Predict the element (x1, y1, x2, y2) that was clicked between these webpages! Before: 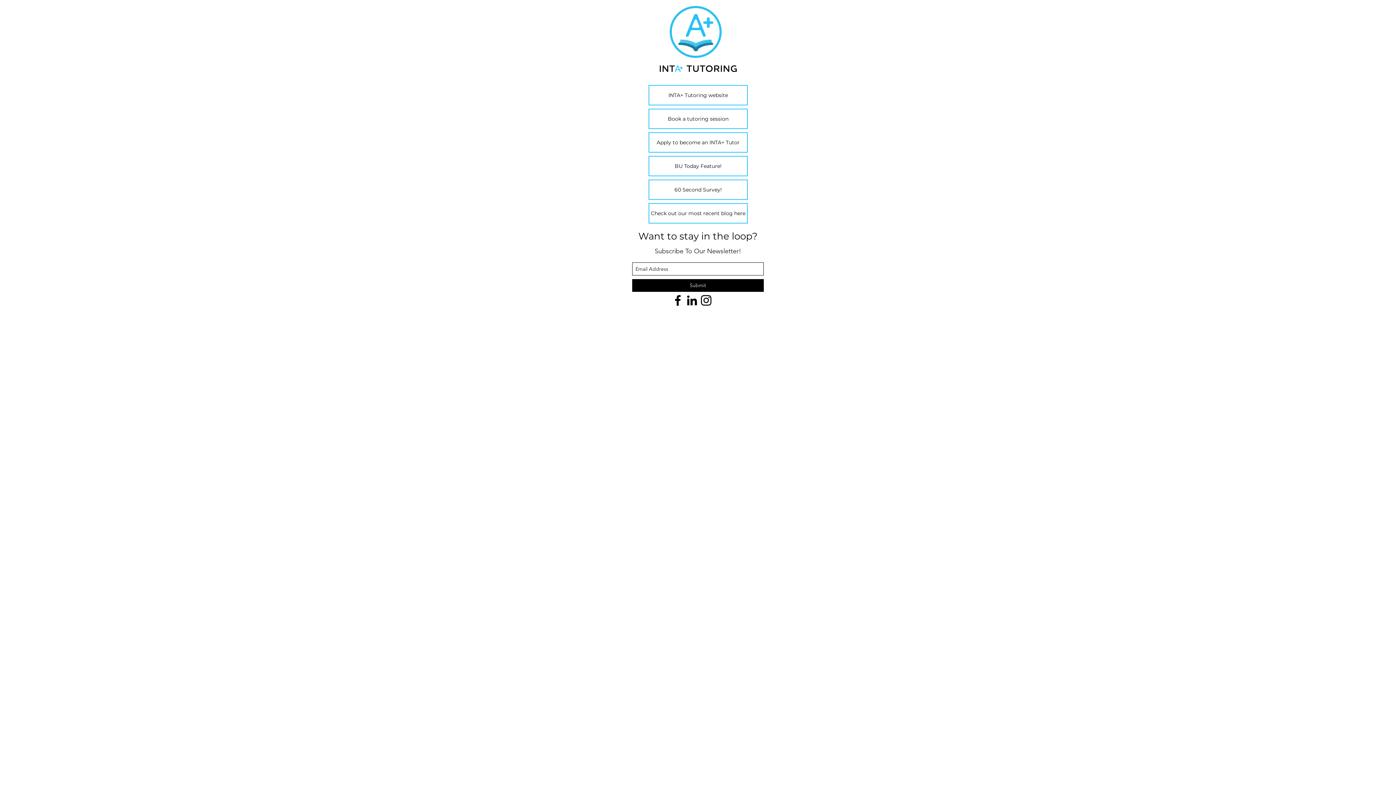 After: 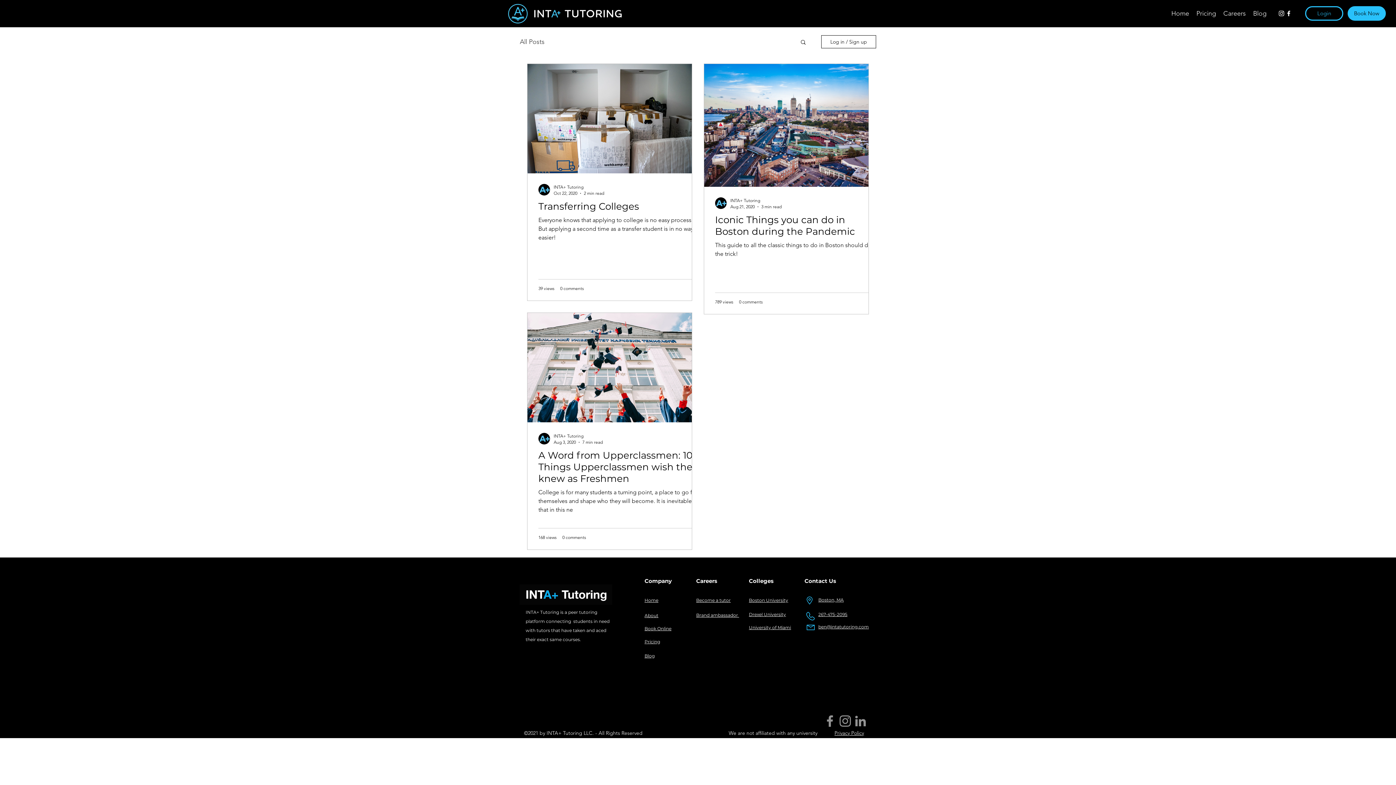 Action: label: Check out our most recent blog here bbox: (648, 203, 748, 223)